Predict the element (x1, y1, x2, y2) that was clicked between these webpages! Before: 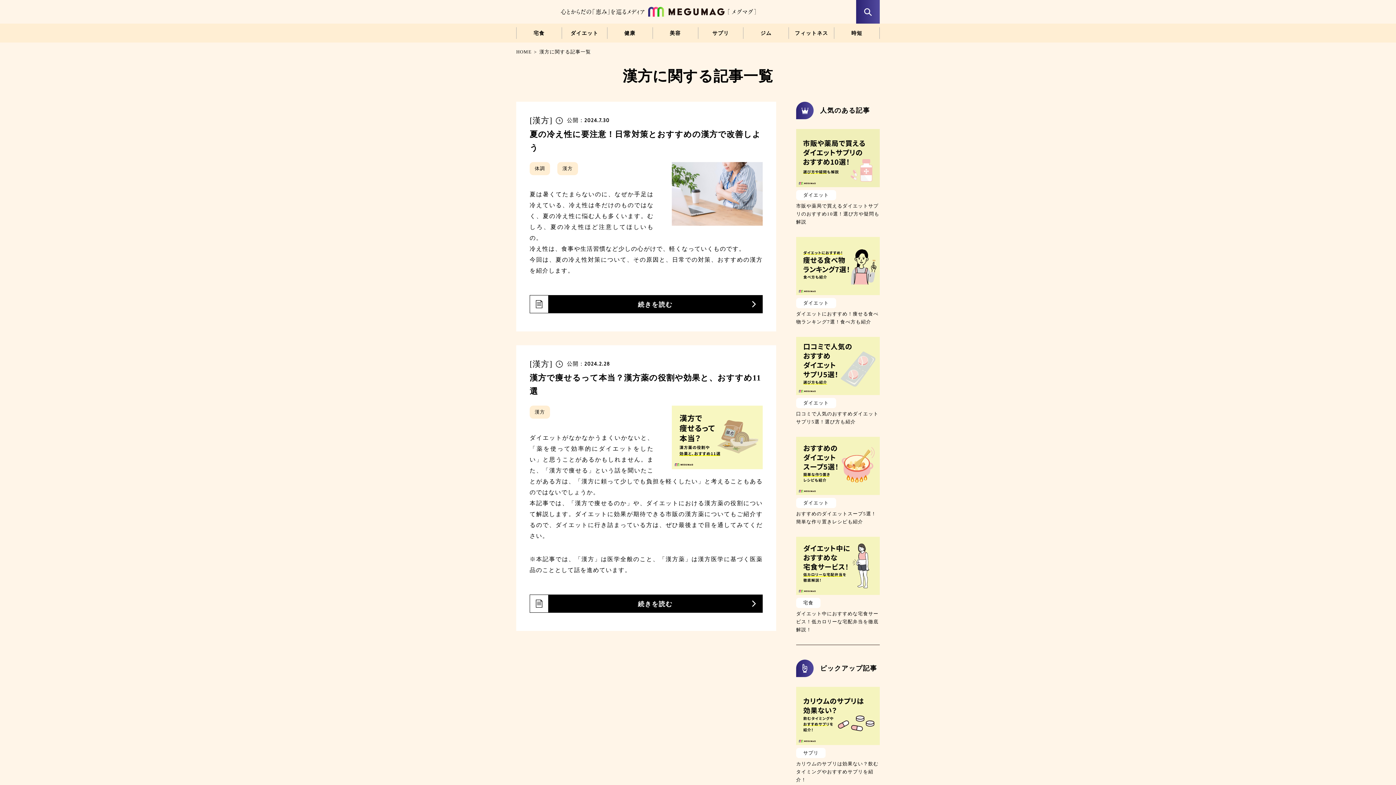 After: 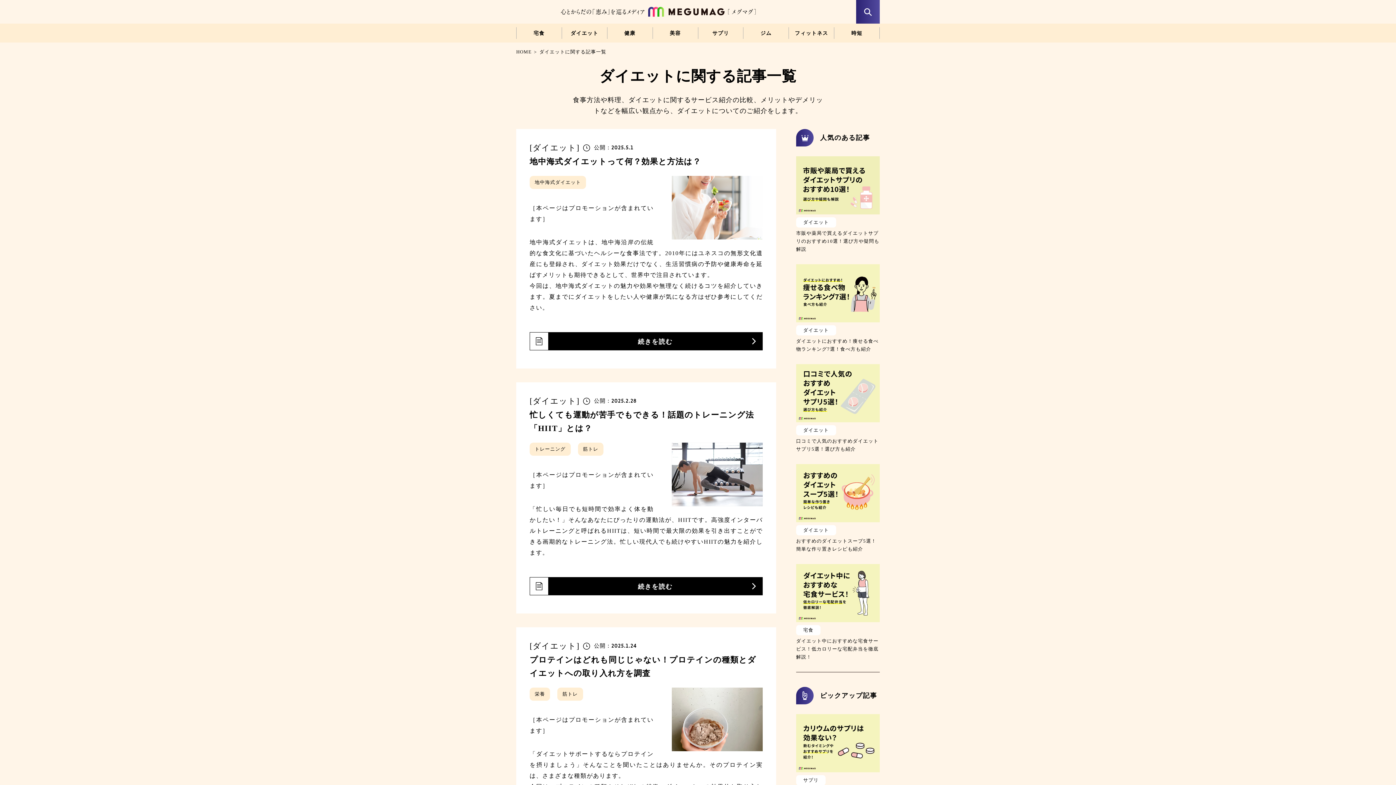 Action: label: ダイエット bbox: (796, 398, 836, 408)